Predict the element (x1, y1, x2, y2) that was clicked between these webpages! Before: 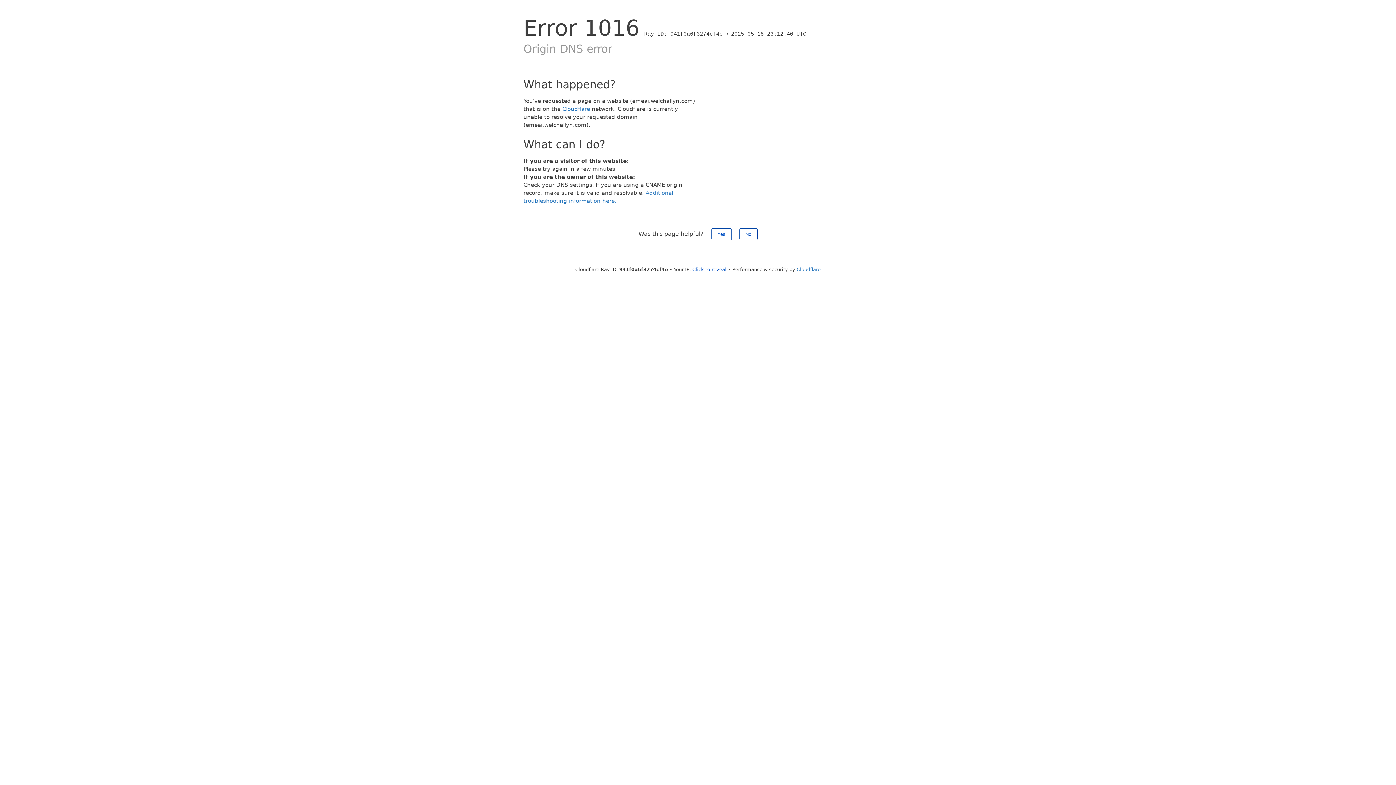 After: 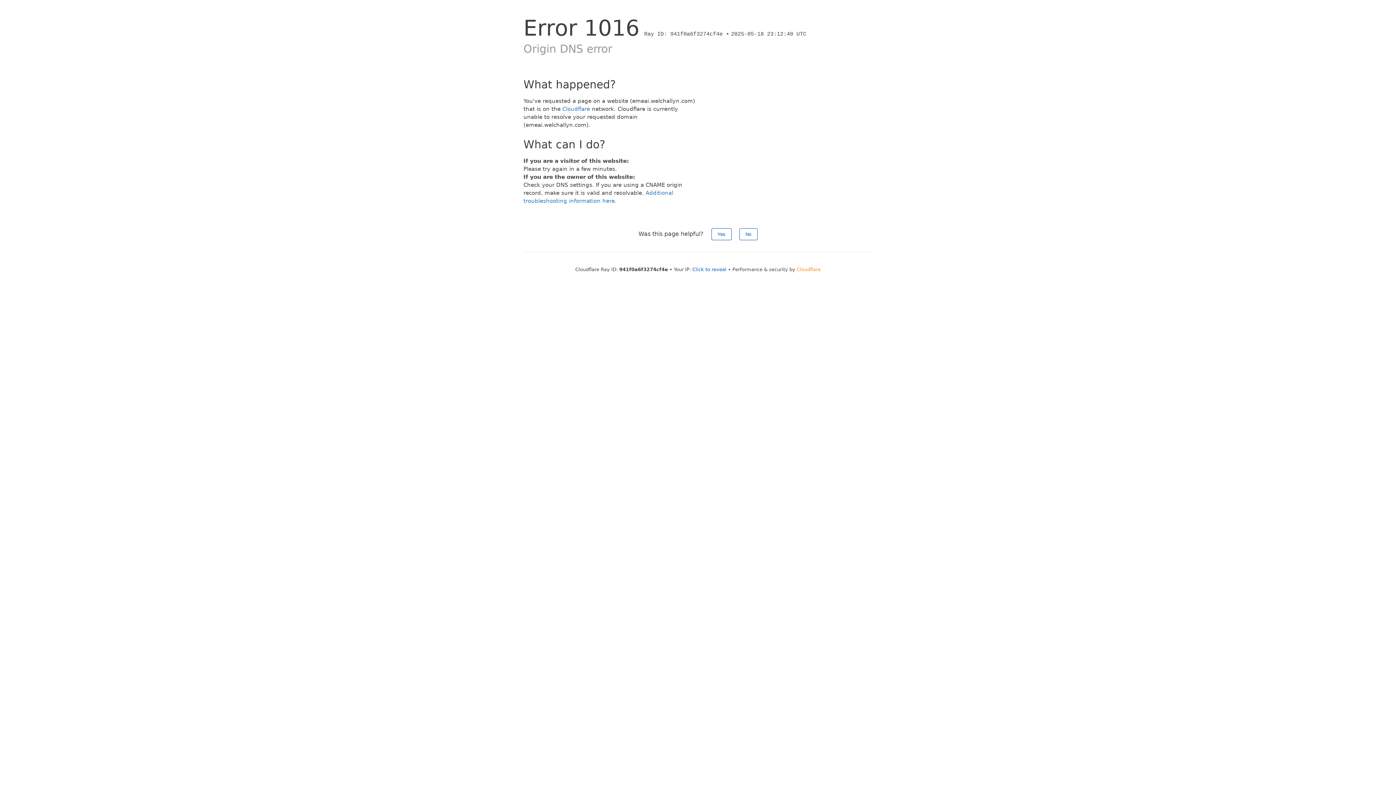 Action: bbox: (796, 266, 820, 272) label: Cloudflare